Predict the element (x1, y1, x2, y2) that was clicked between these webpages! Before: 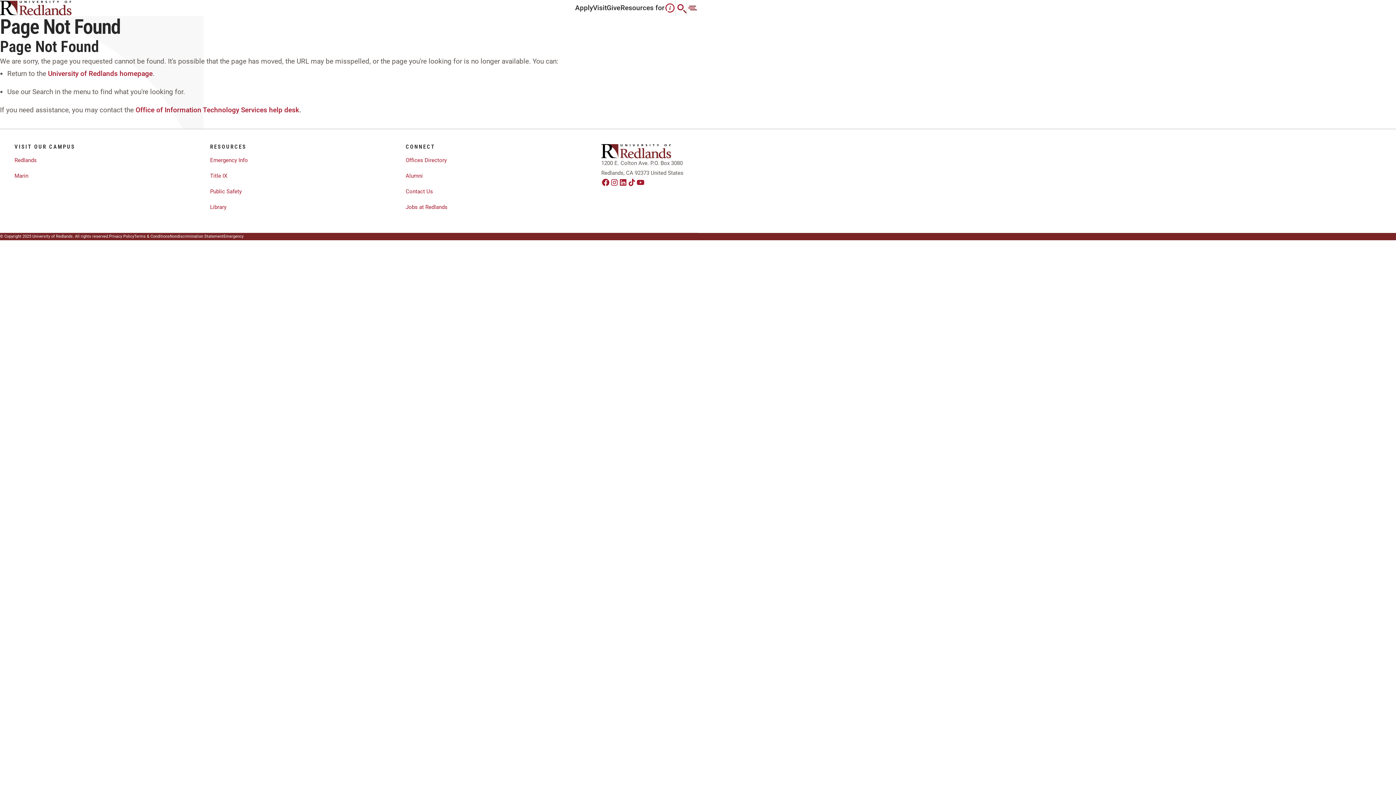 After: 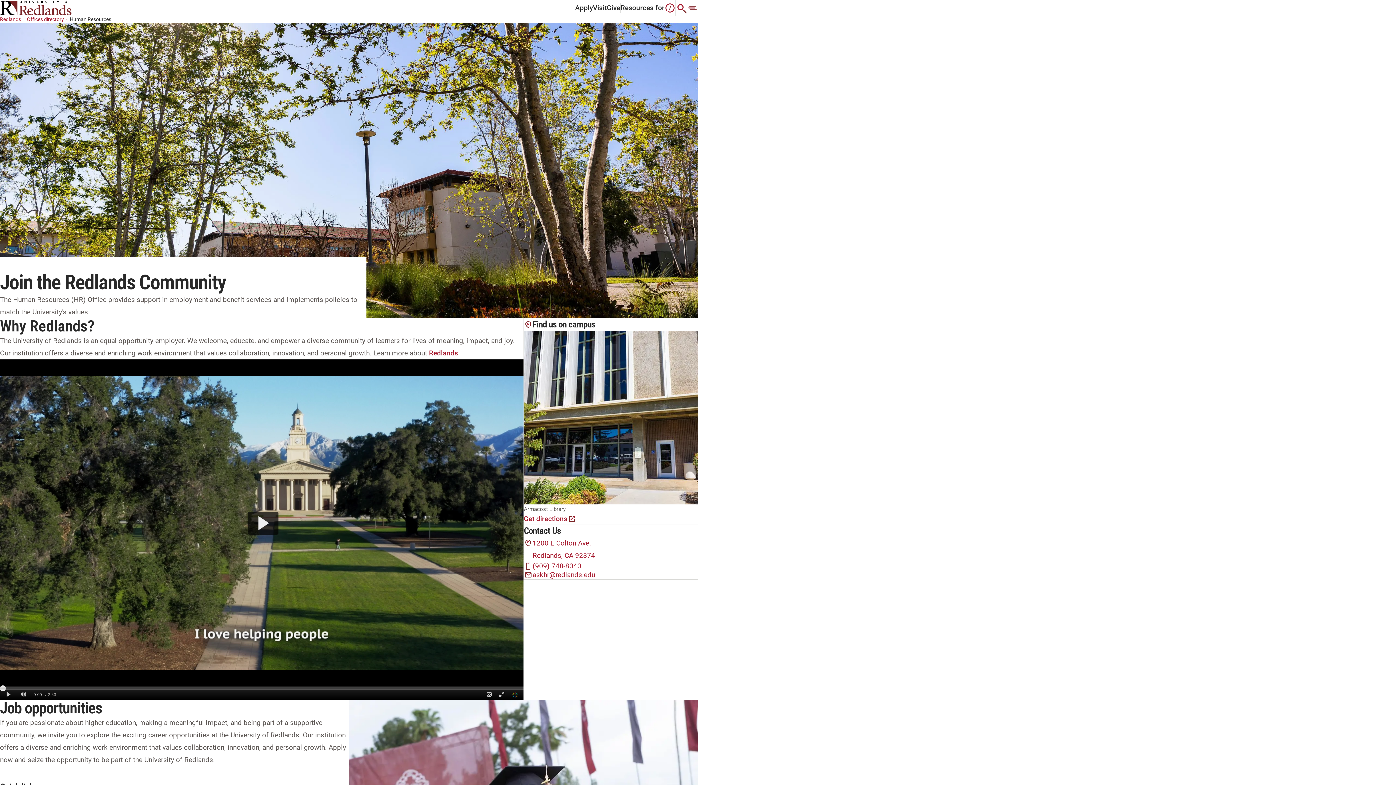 Action: label: Jobs at Redlands bbox: (405, 202, 447, 212)